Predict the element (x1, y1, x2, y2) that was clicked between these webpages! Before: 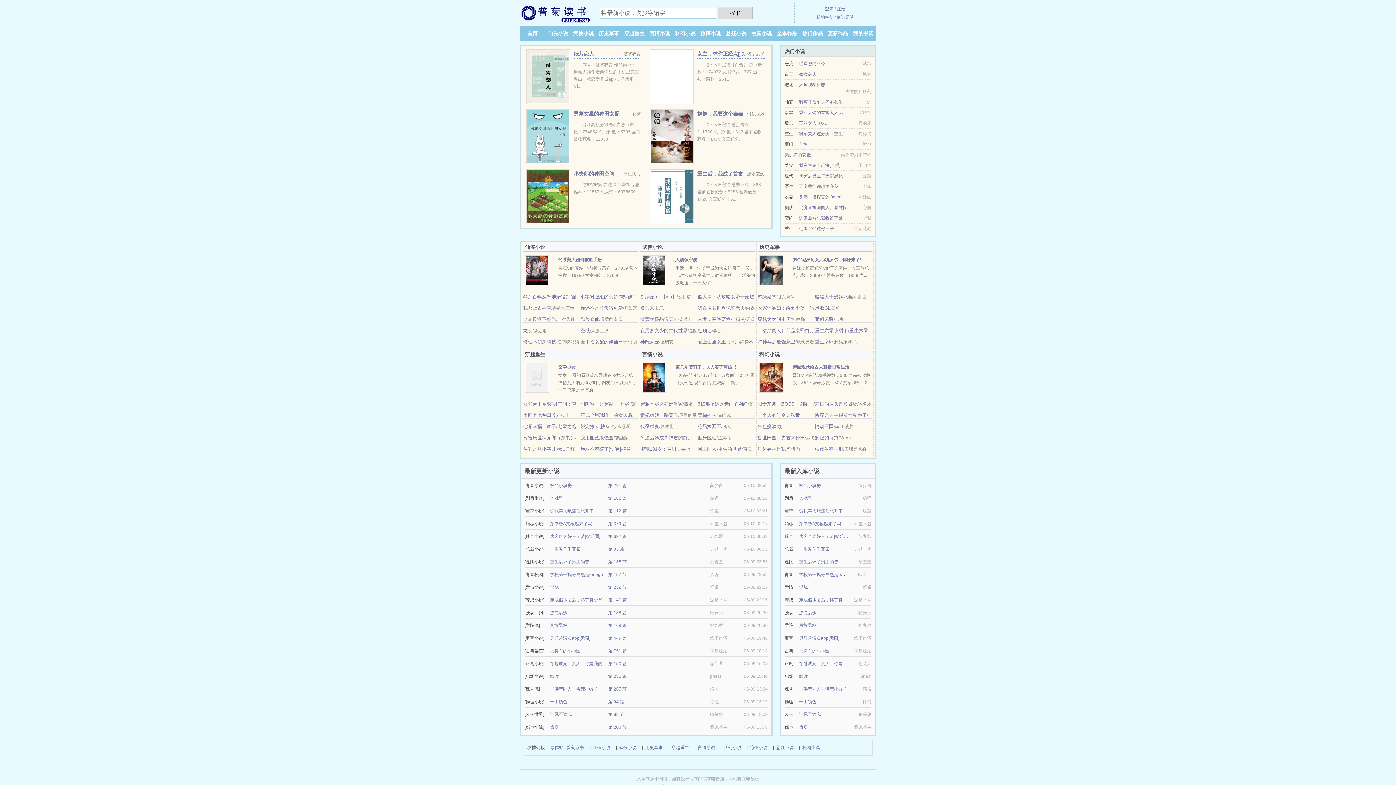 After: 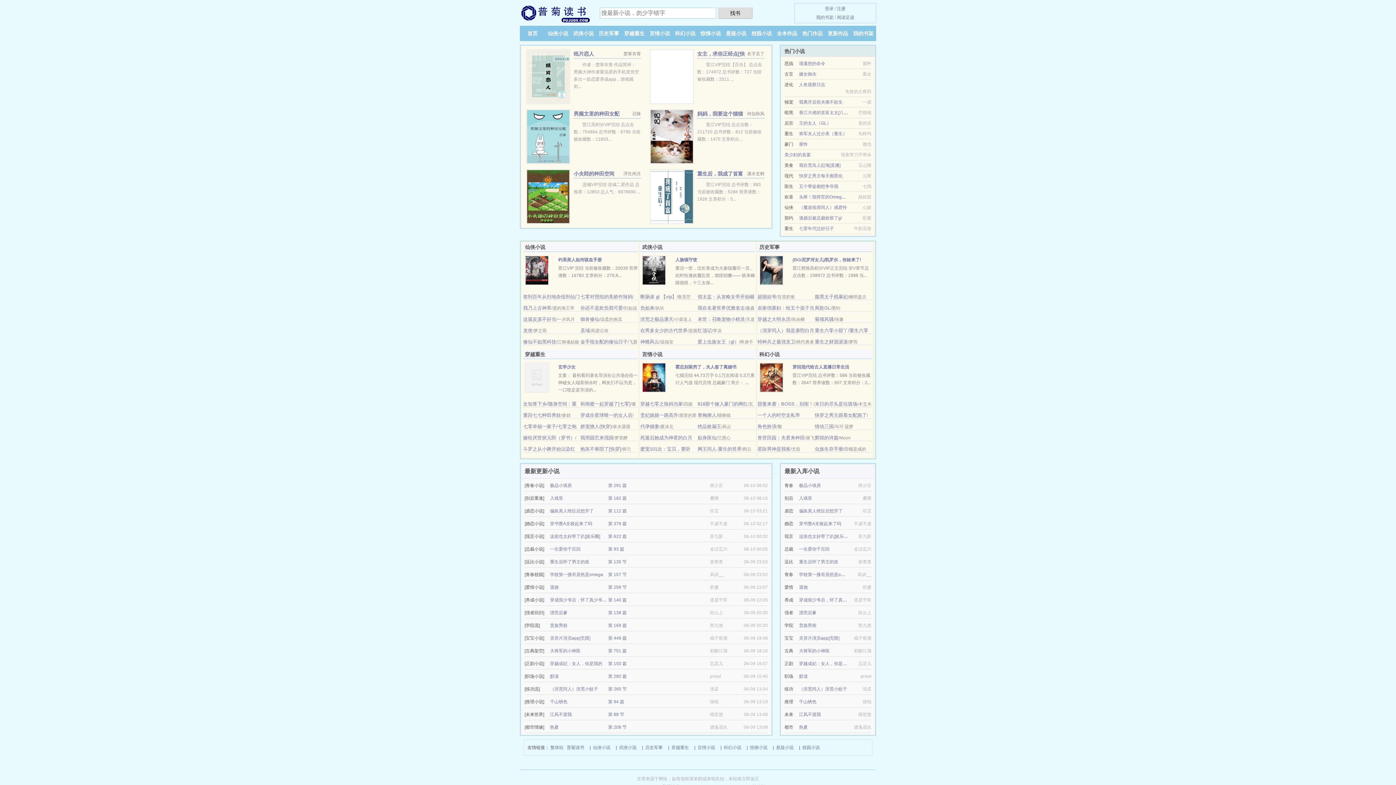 Action: bbox: (815, 305, 830, 310) label: 凤歌GL